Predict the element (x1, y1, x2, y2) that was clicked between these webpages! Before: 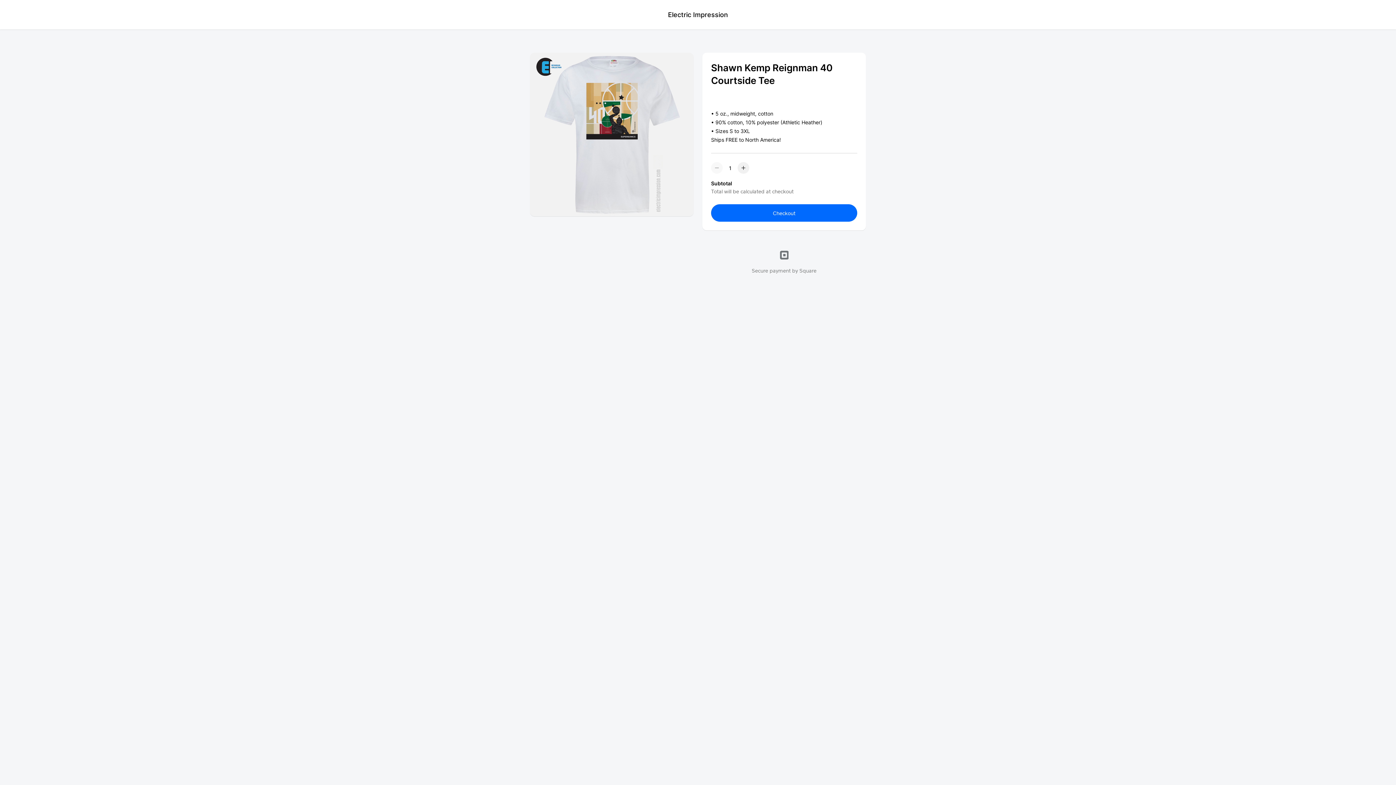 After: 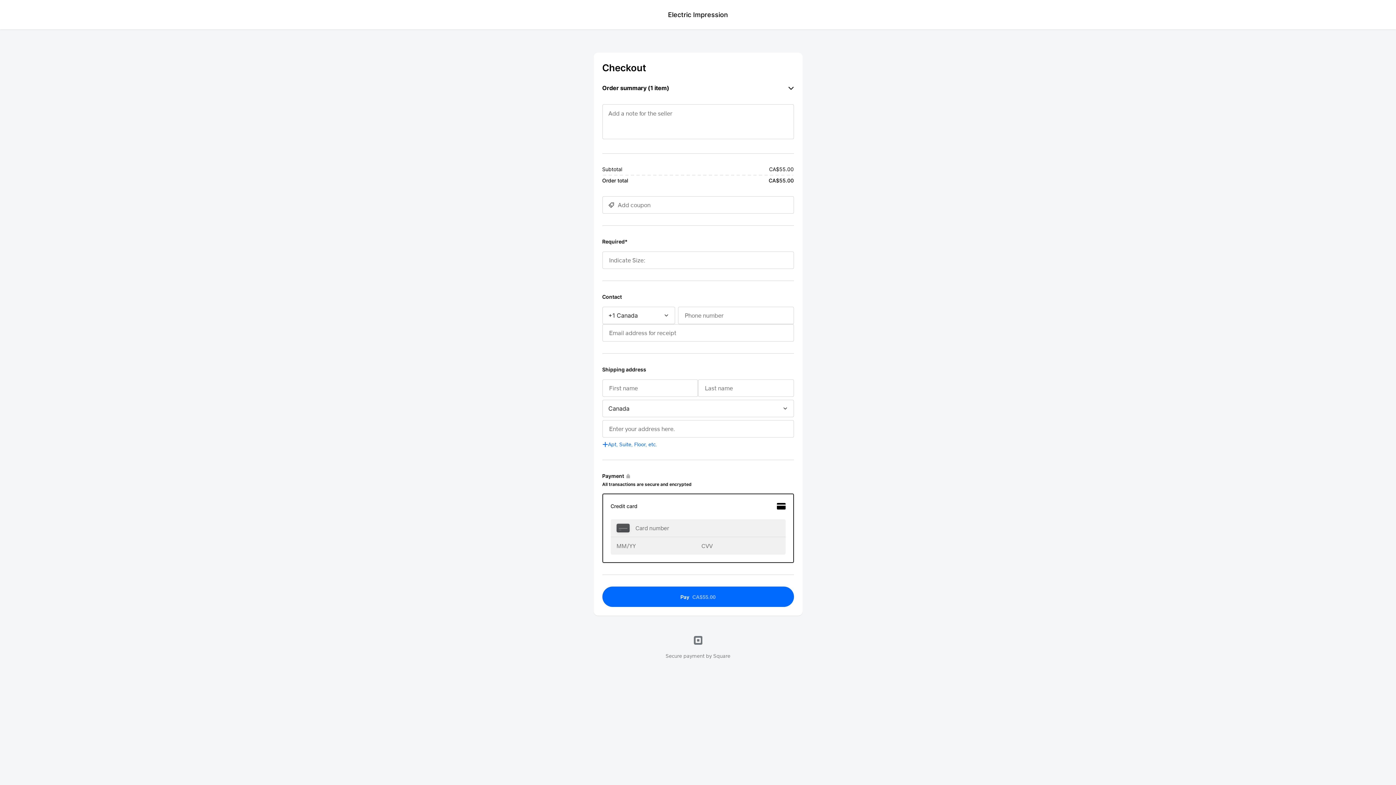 Action: bbox: (711, 204, 857, 221) label: Checkout